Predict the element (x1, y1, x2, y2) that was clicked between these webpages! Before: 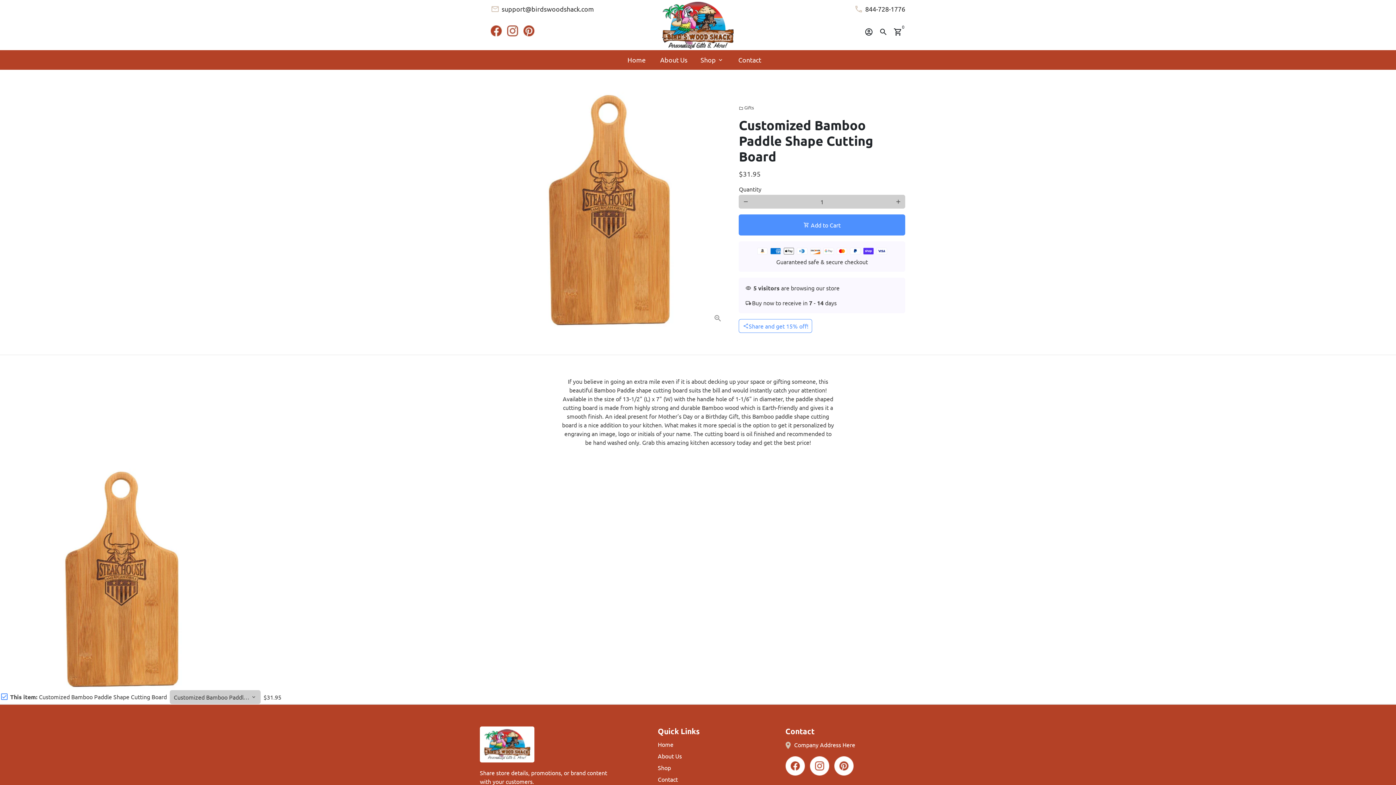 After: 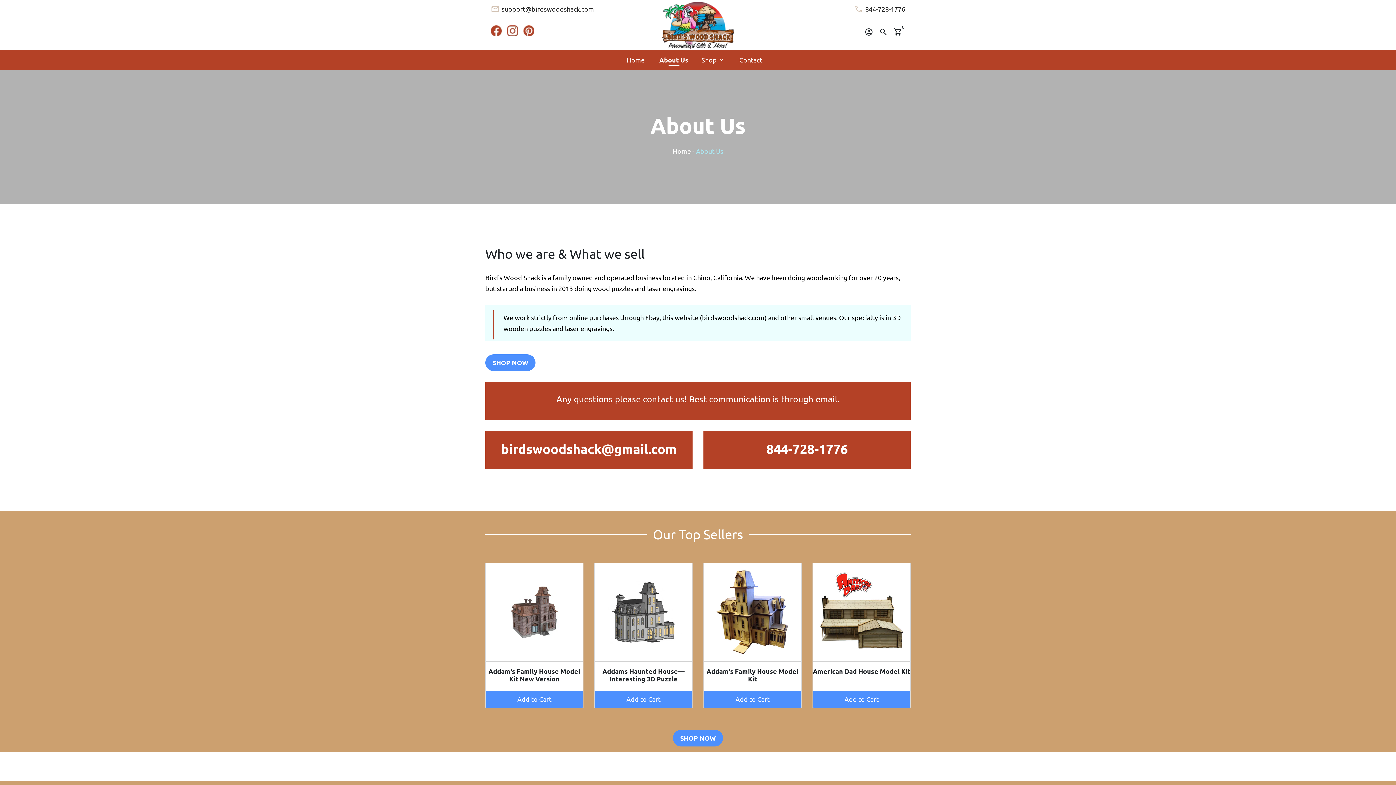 Action: label: About Us bbox: (657, 53, 690, 66)